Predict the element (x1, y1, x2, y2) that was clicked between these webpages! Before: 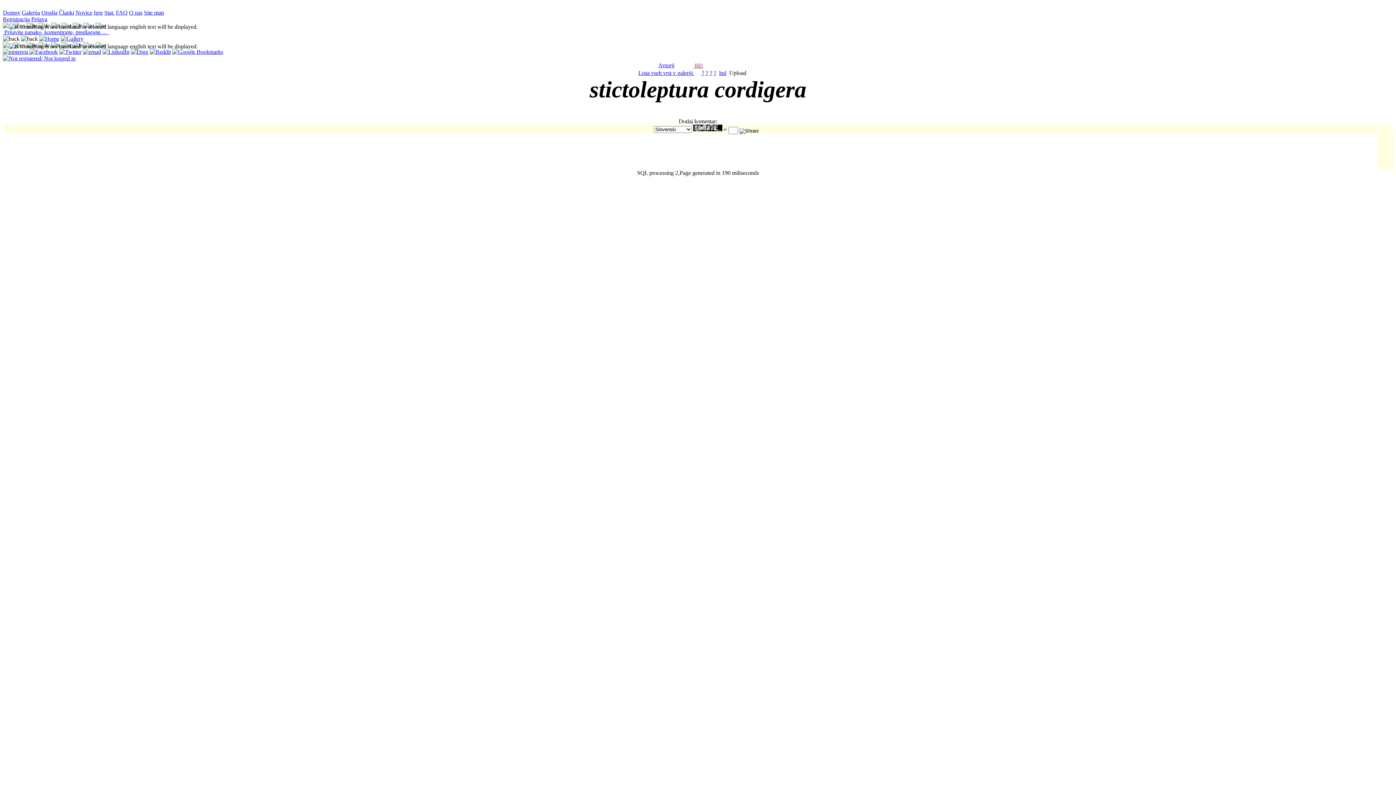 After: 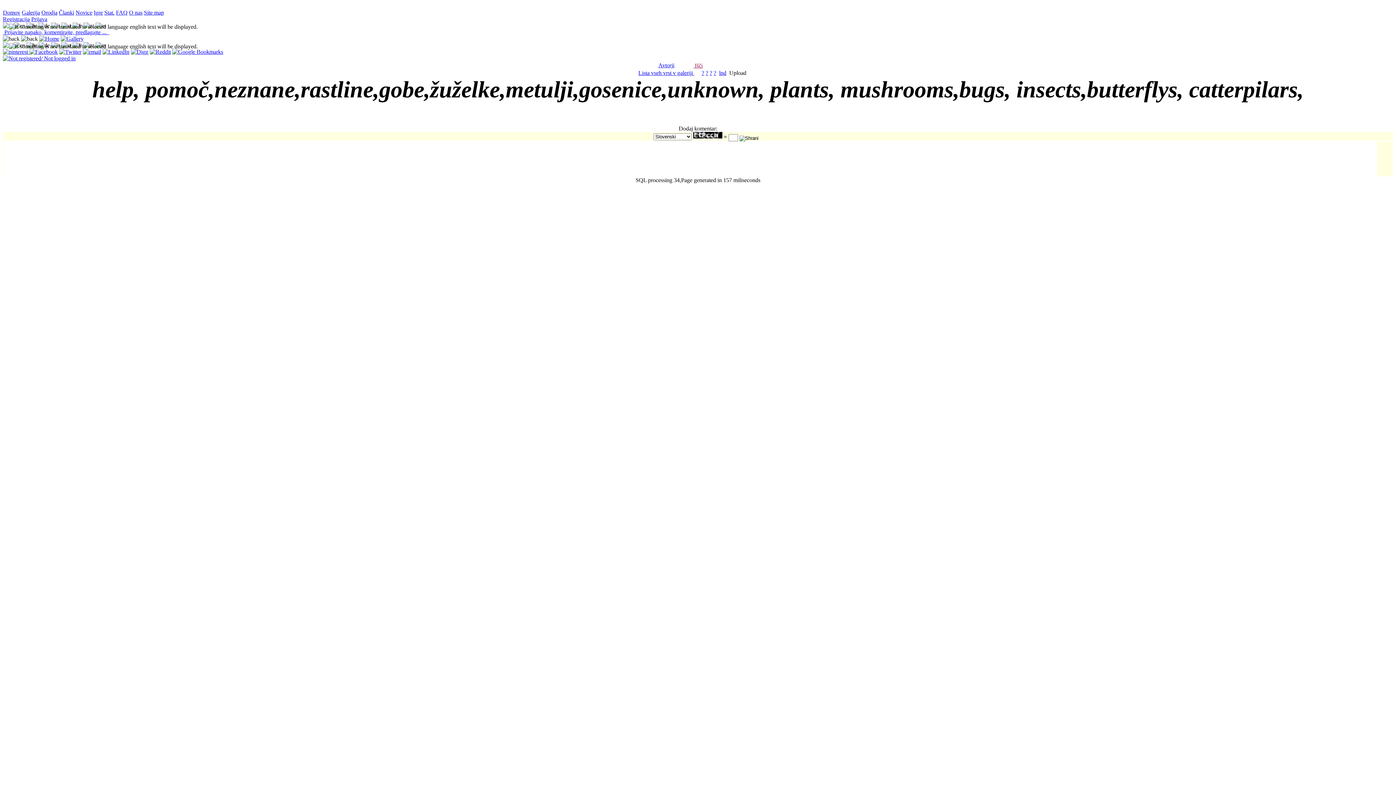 Action: bbox: (709, 69, 712, 76) label: ?